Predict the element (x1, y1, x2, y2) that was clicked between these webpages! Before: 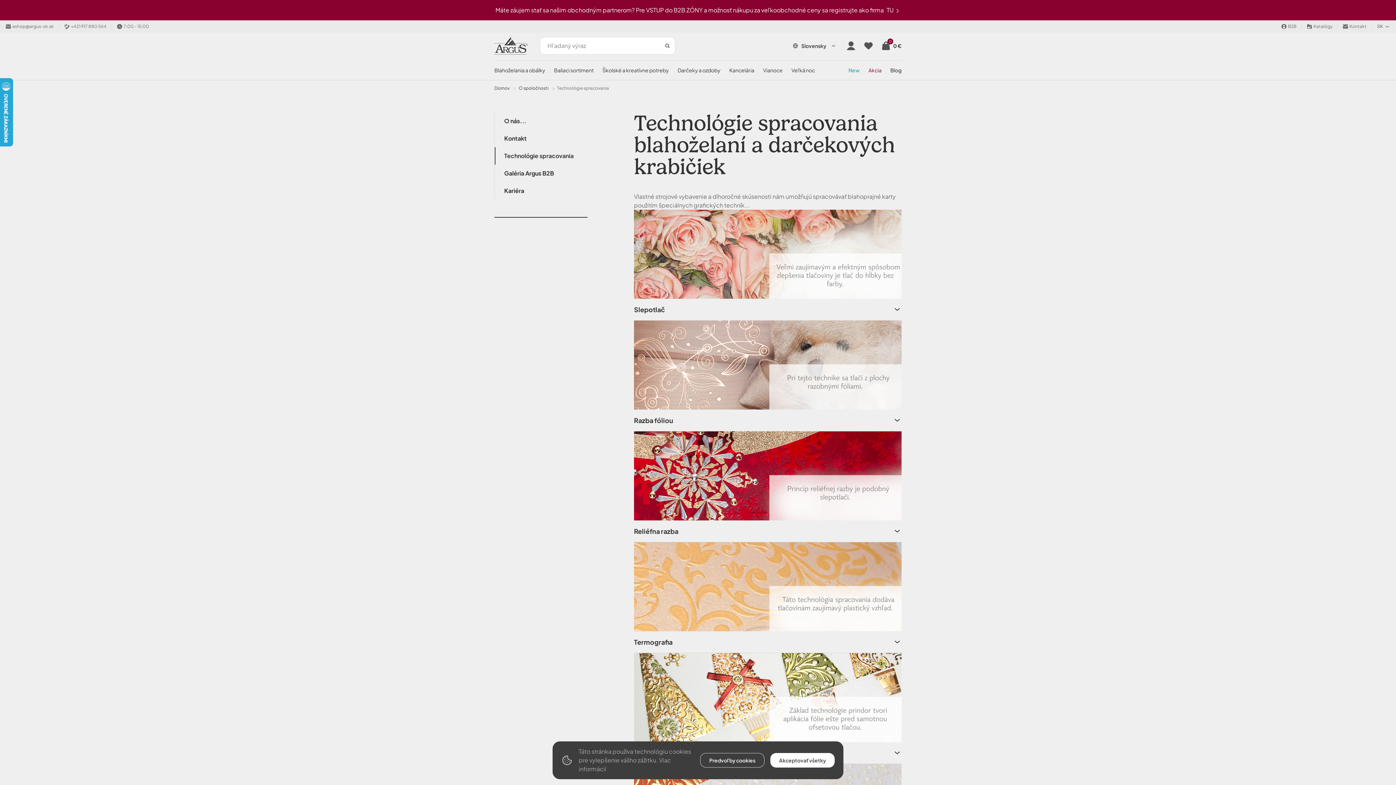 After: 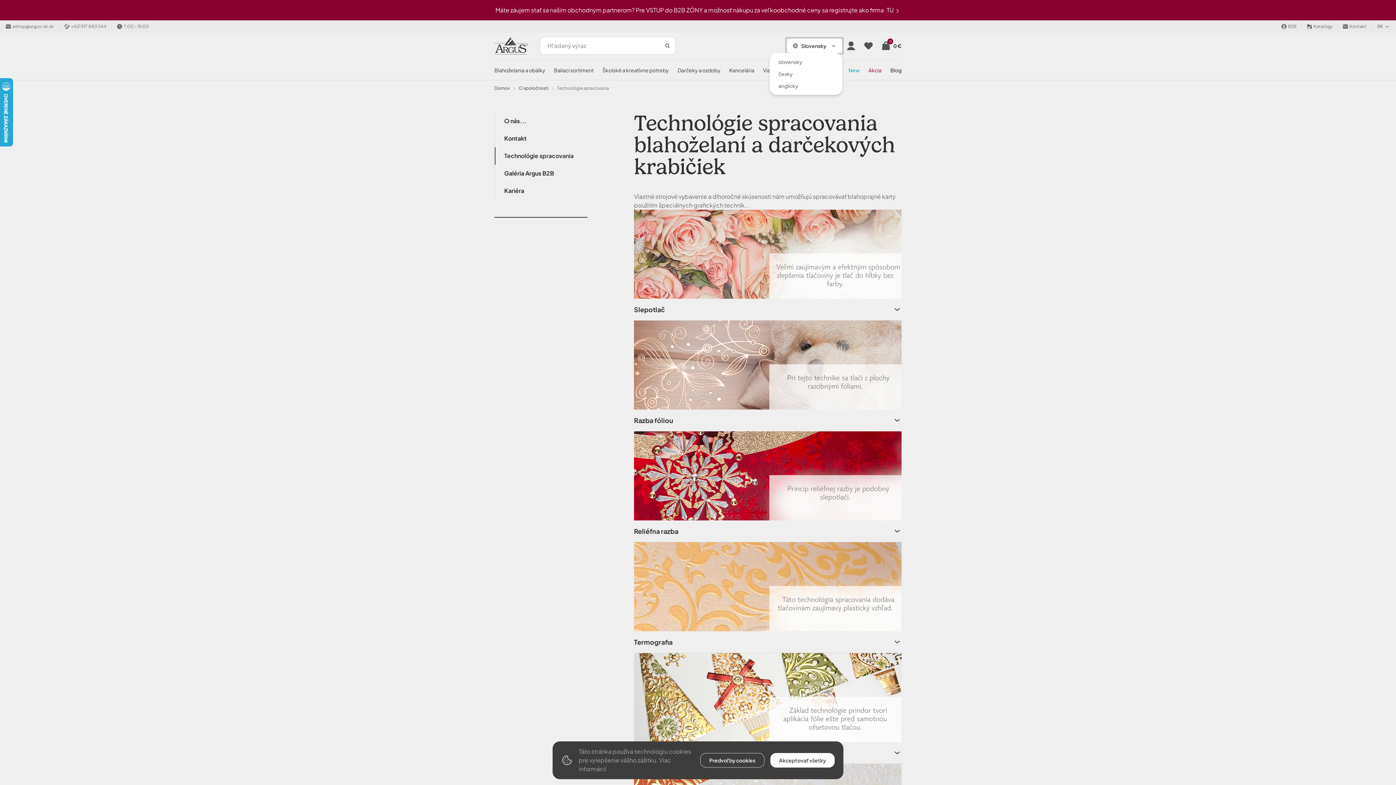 Action: label: Slovensky bbox: (786, 38, 842, 53)